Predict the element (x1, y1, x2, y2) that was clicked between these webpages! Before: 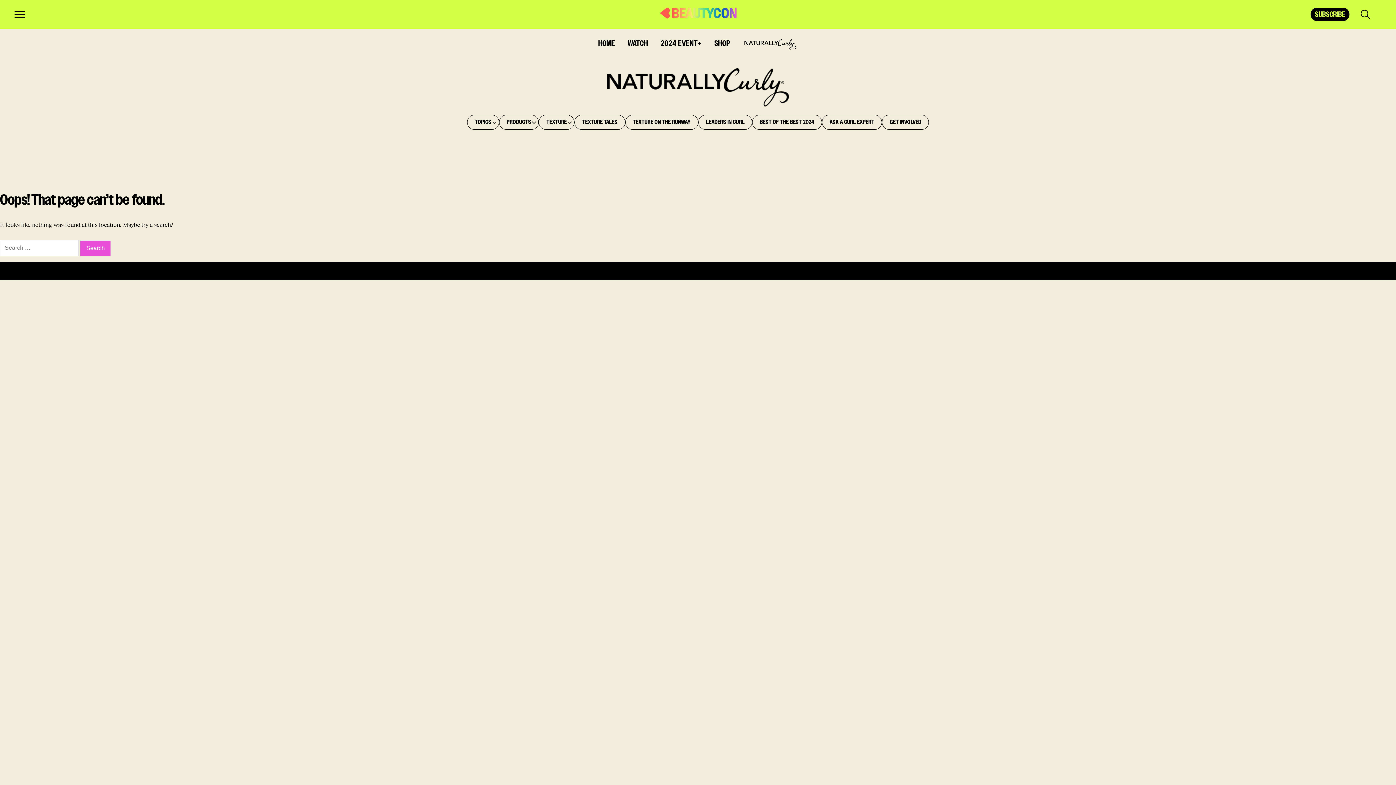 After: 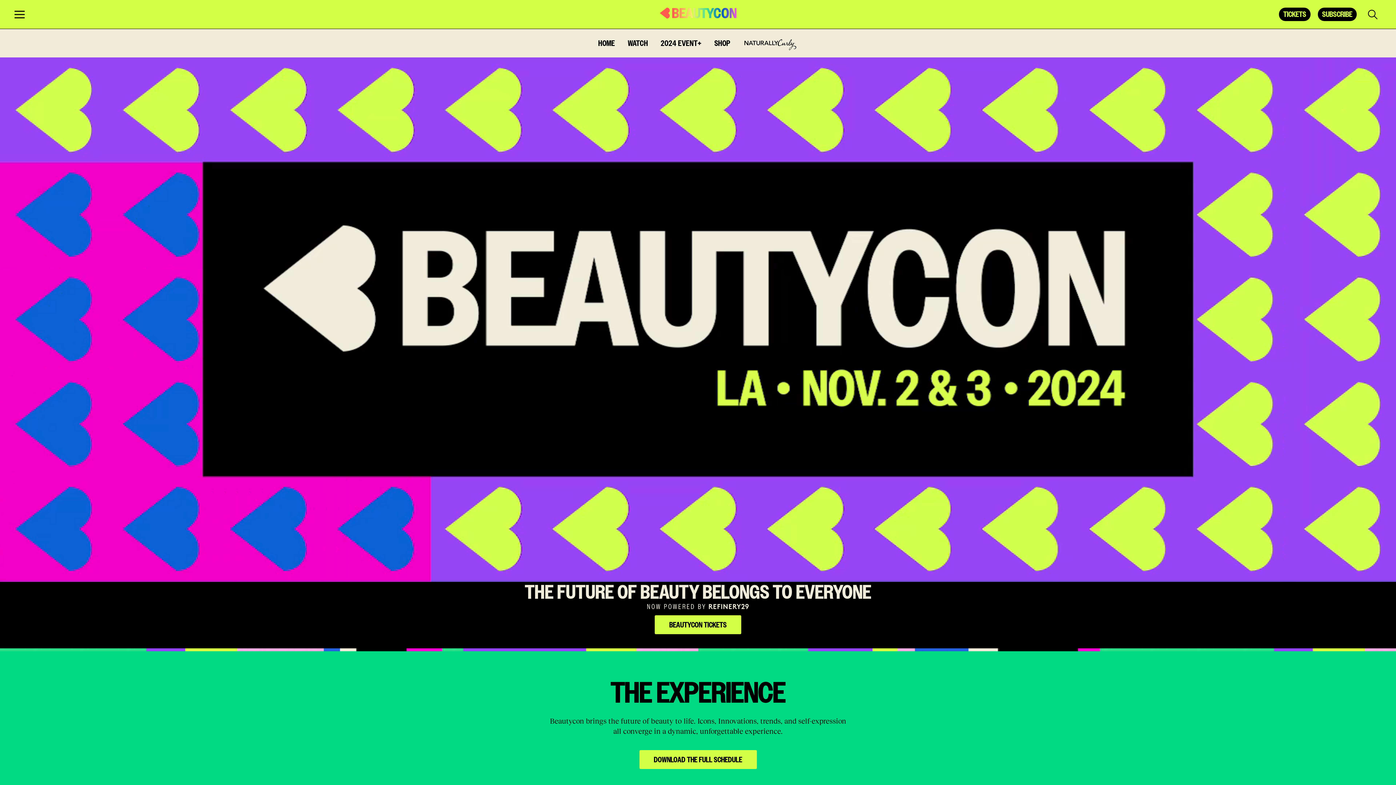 Action: label: 2024 EVENT bbox: (660, 40, 701, 46)